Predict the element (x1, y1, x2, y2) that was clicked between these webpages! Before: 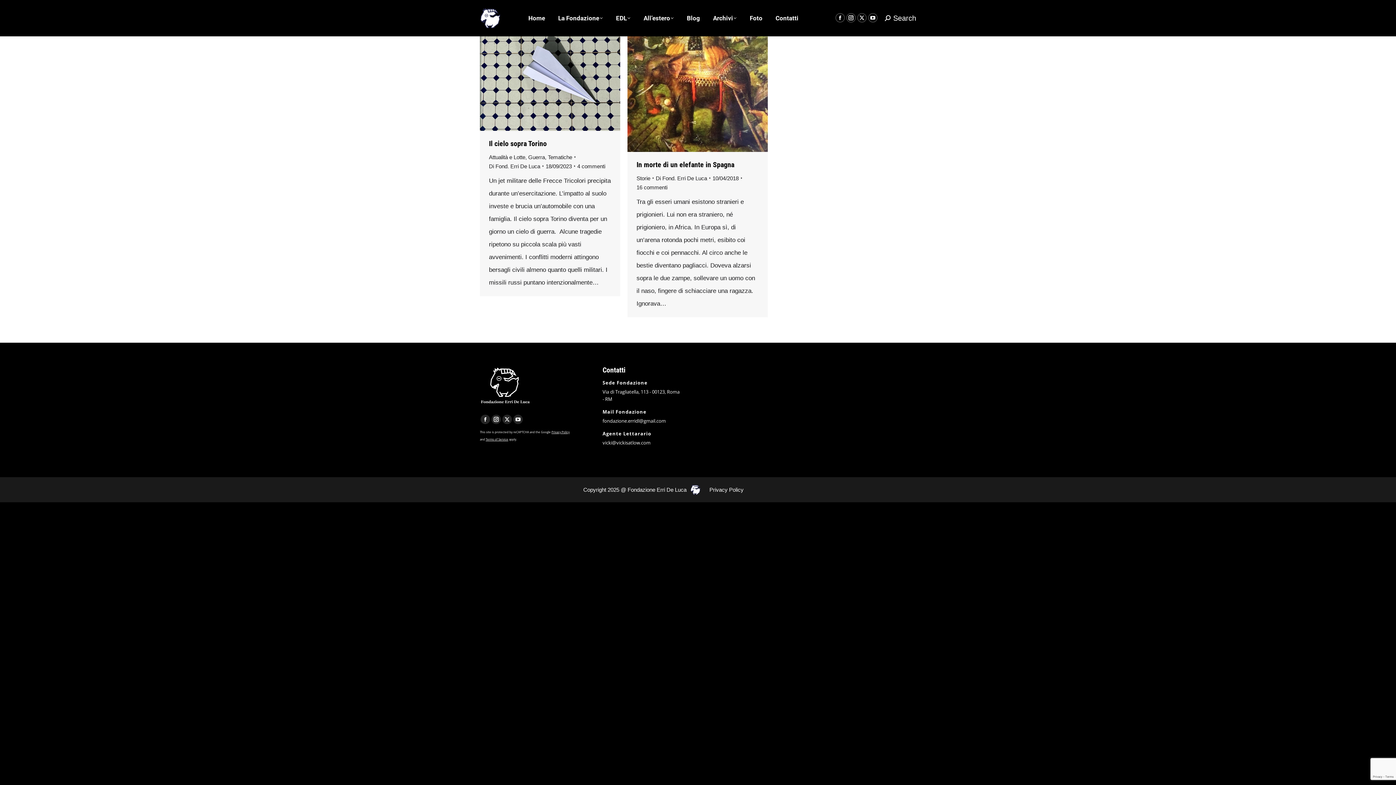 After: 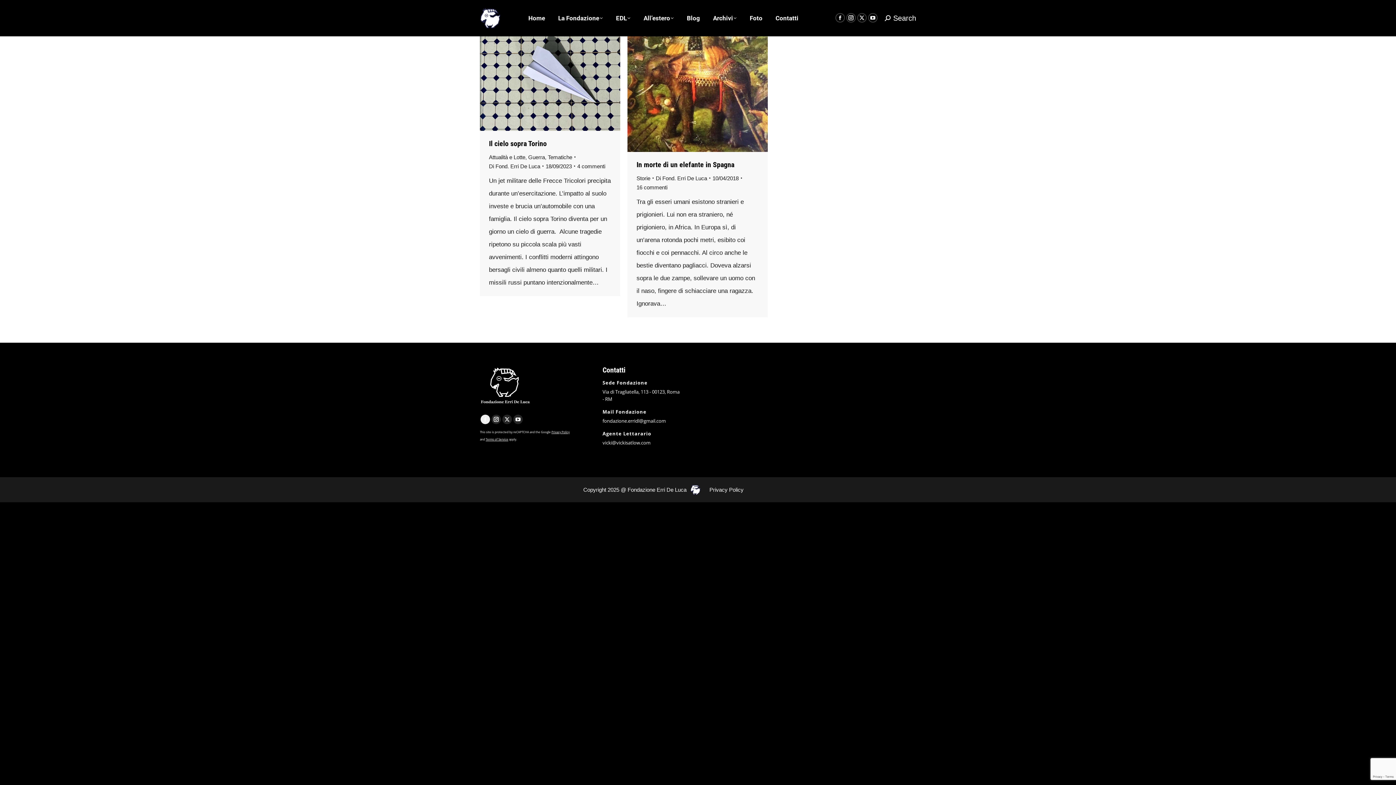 Action: label: Facebook page opens in new window bbox: (480, 414, 490, 424)